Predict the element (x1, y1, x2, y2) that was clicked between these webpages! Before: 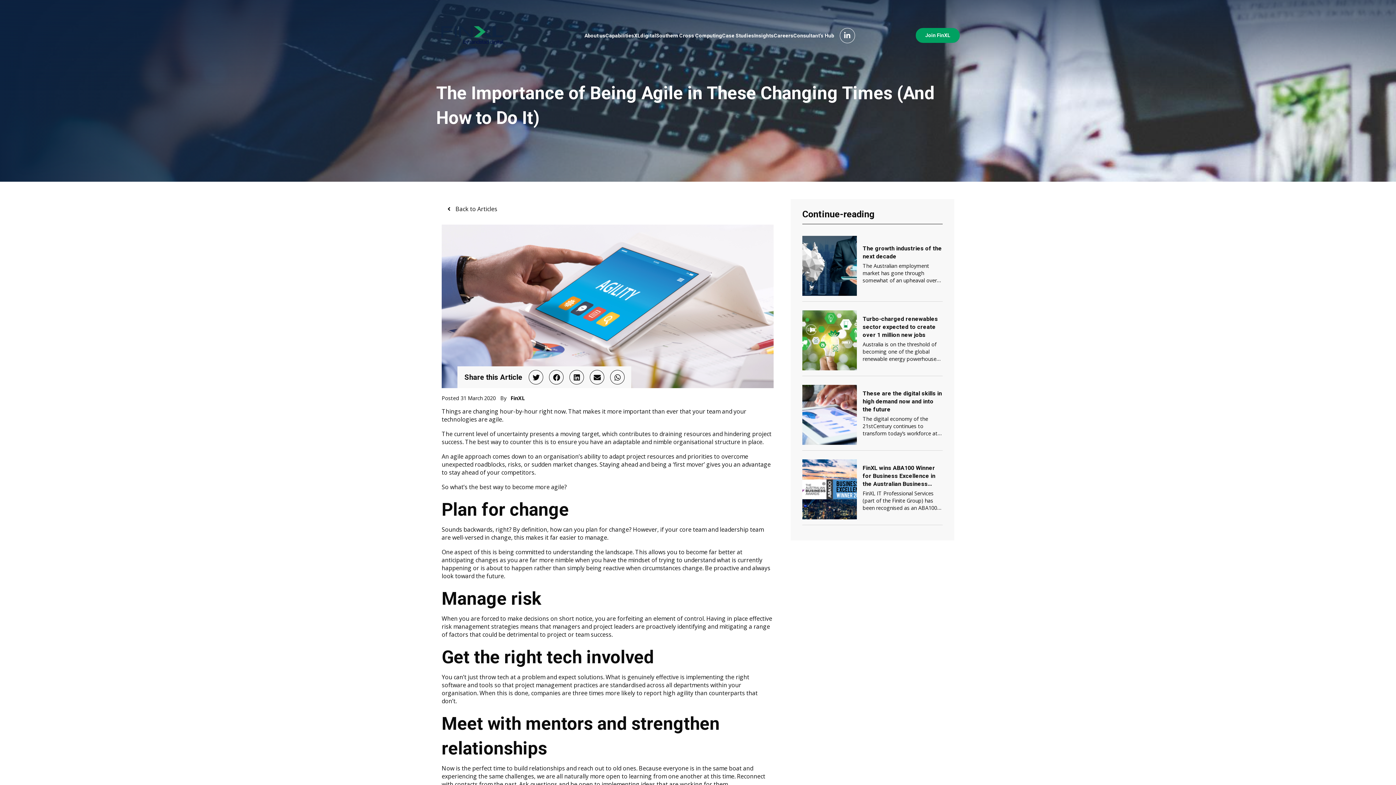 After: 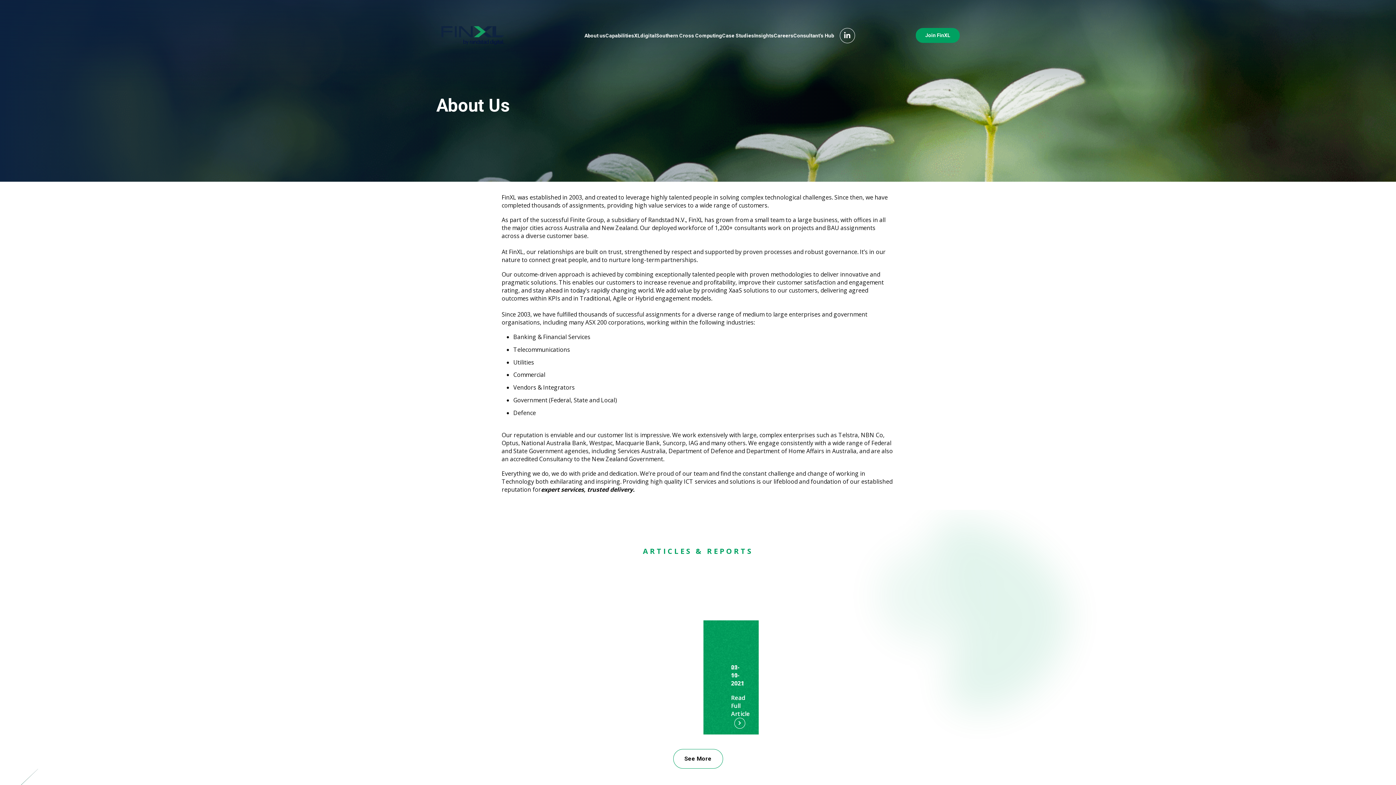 Action: bbox: (584, 25, 605, 45) label: About us